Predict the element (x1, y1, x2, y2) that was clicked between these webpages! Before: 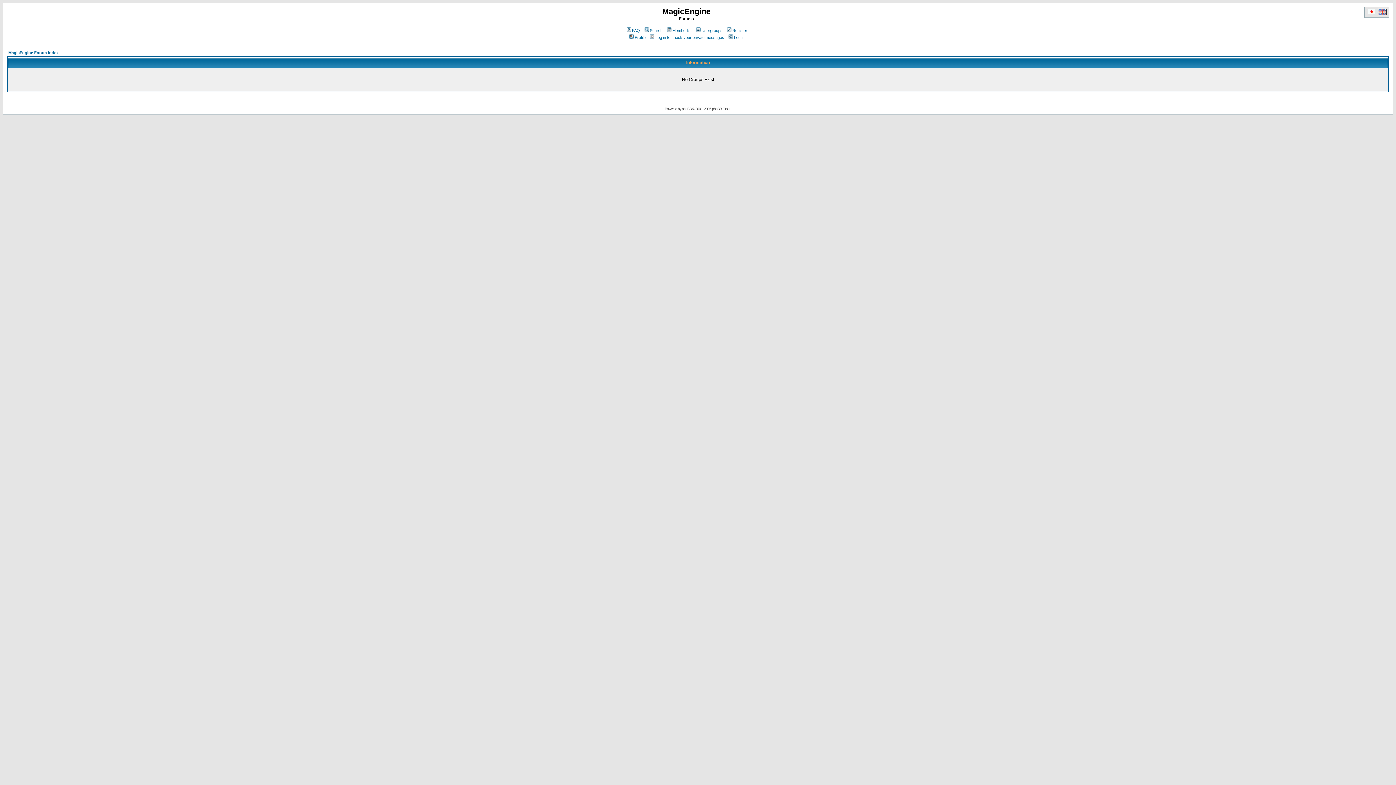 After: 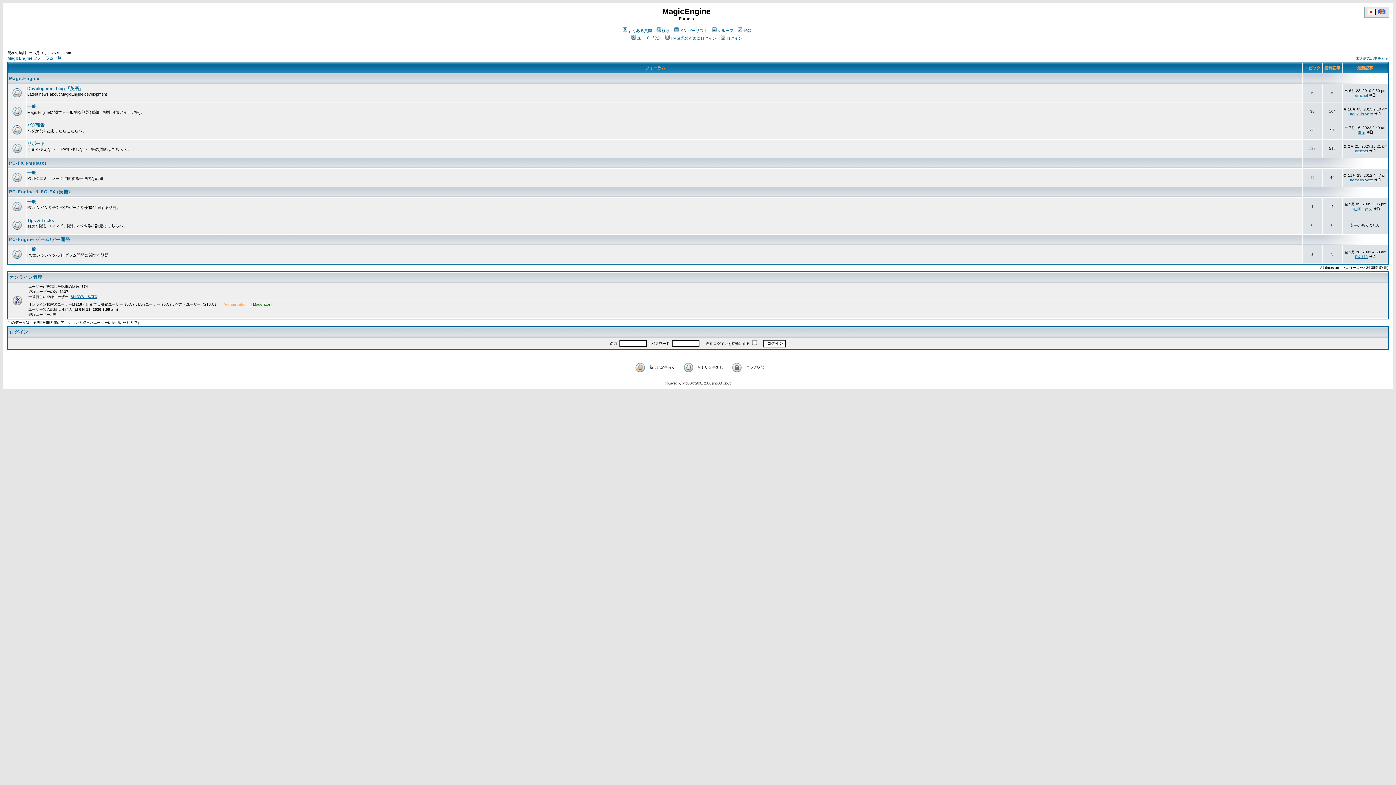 Action: bbox: (1367, 10, 1376, 16)